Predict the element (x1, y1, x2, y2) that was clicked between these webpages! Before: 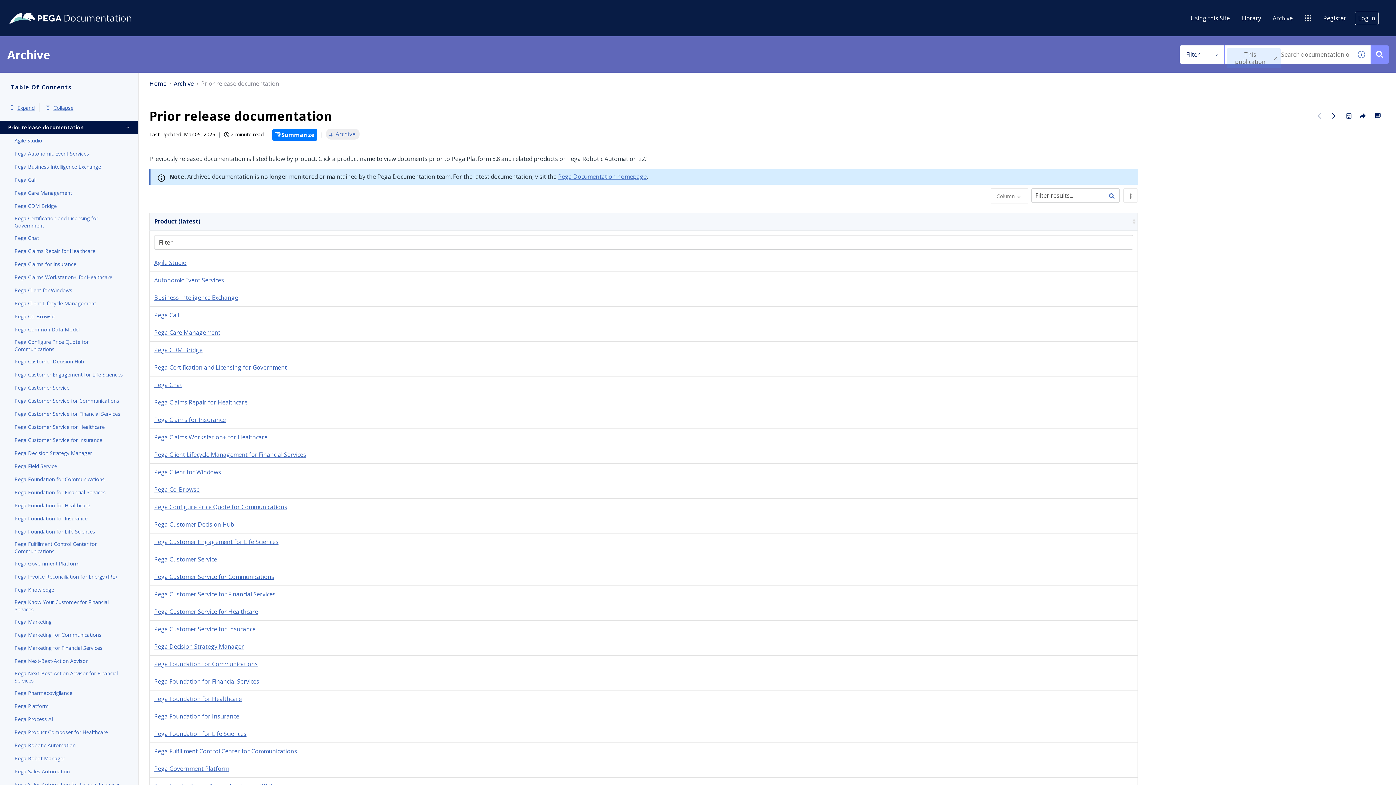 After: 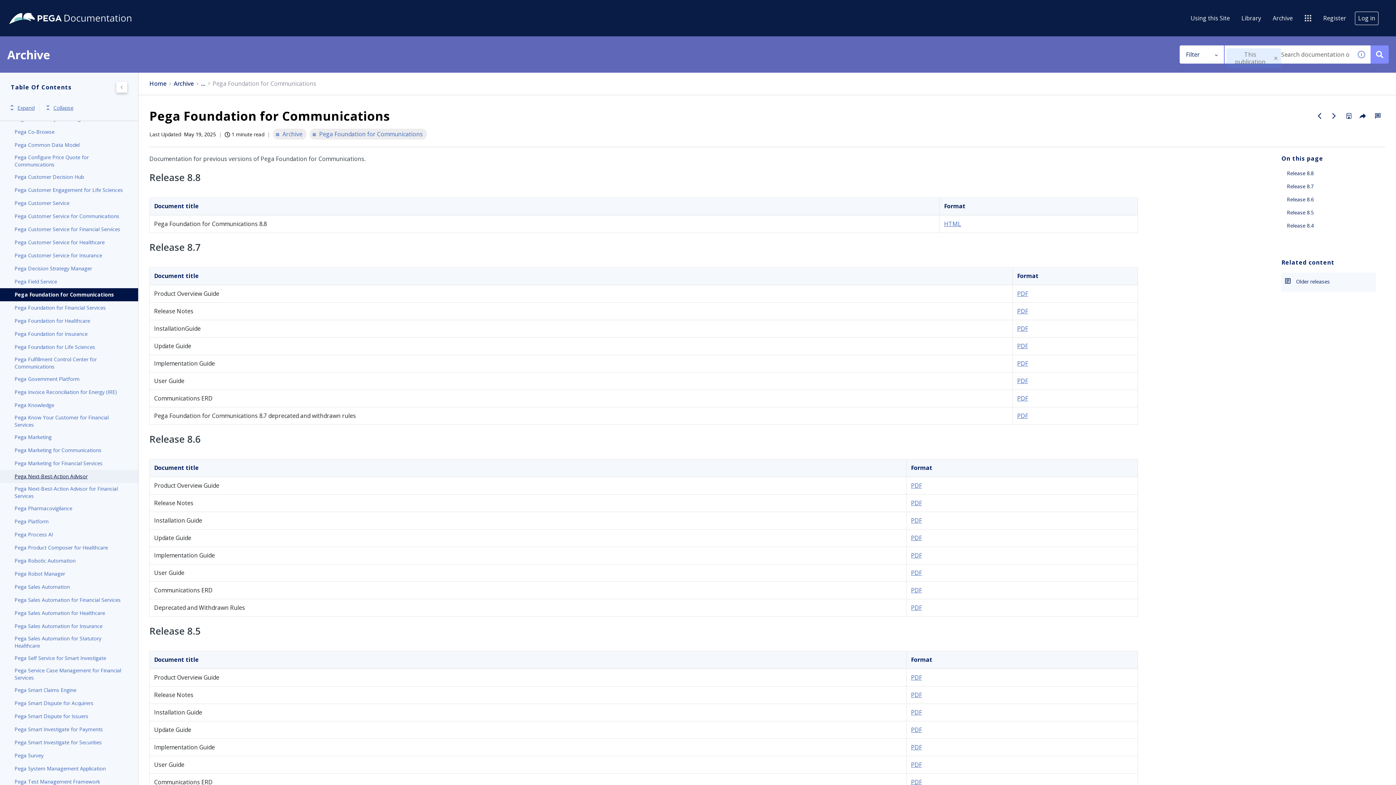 Action: bbox: (14, 475, 123, 484) label: Pega Foundation for Communications